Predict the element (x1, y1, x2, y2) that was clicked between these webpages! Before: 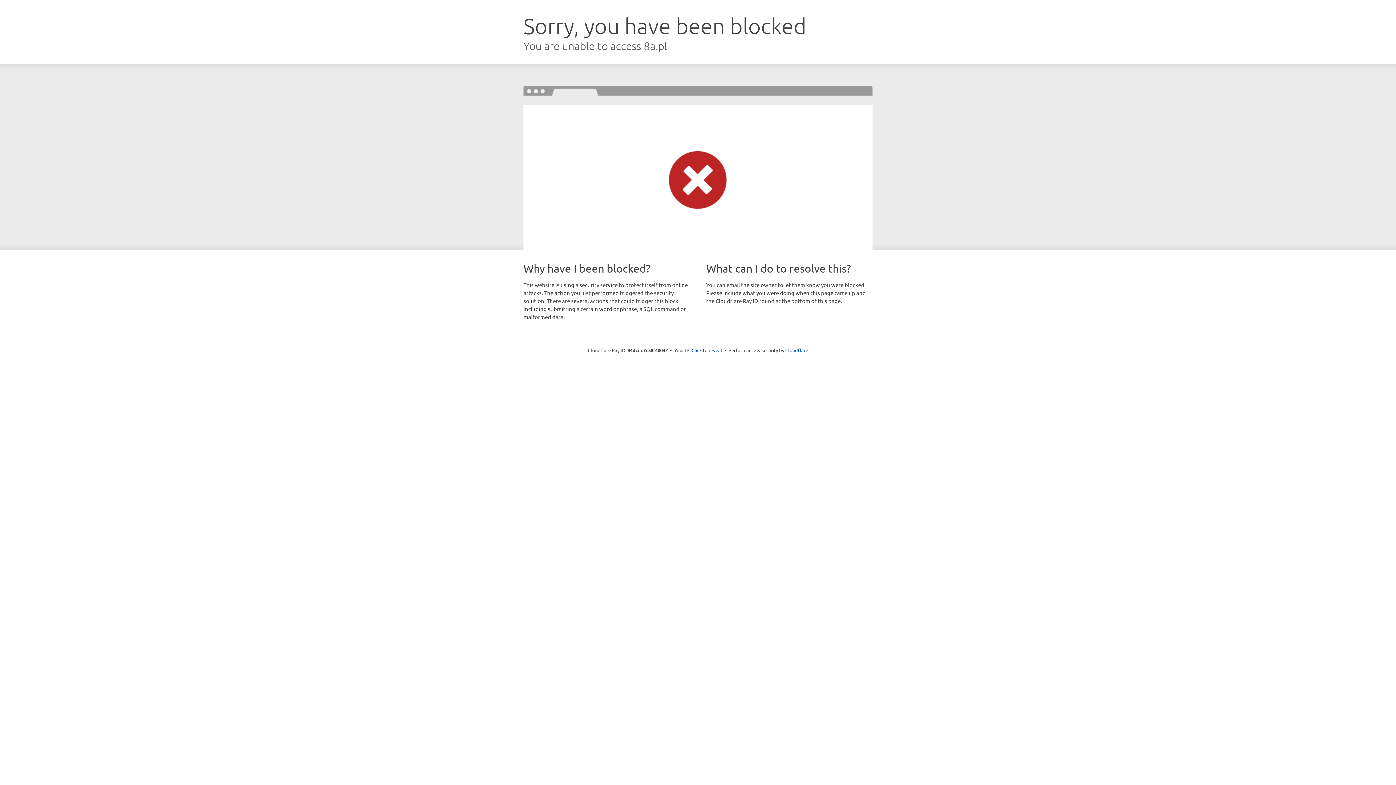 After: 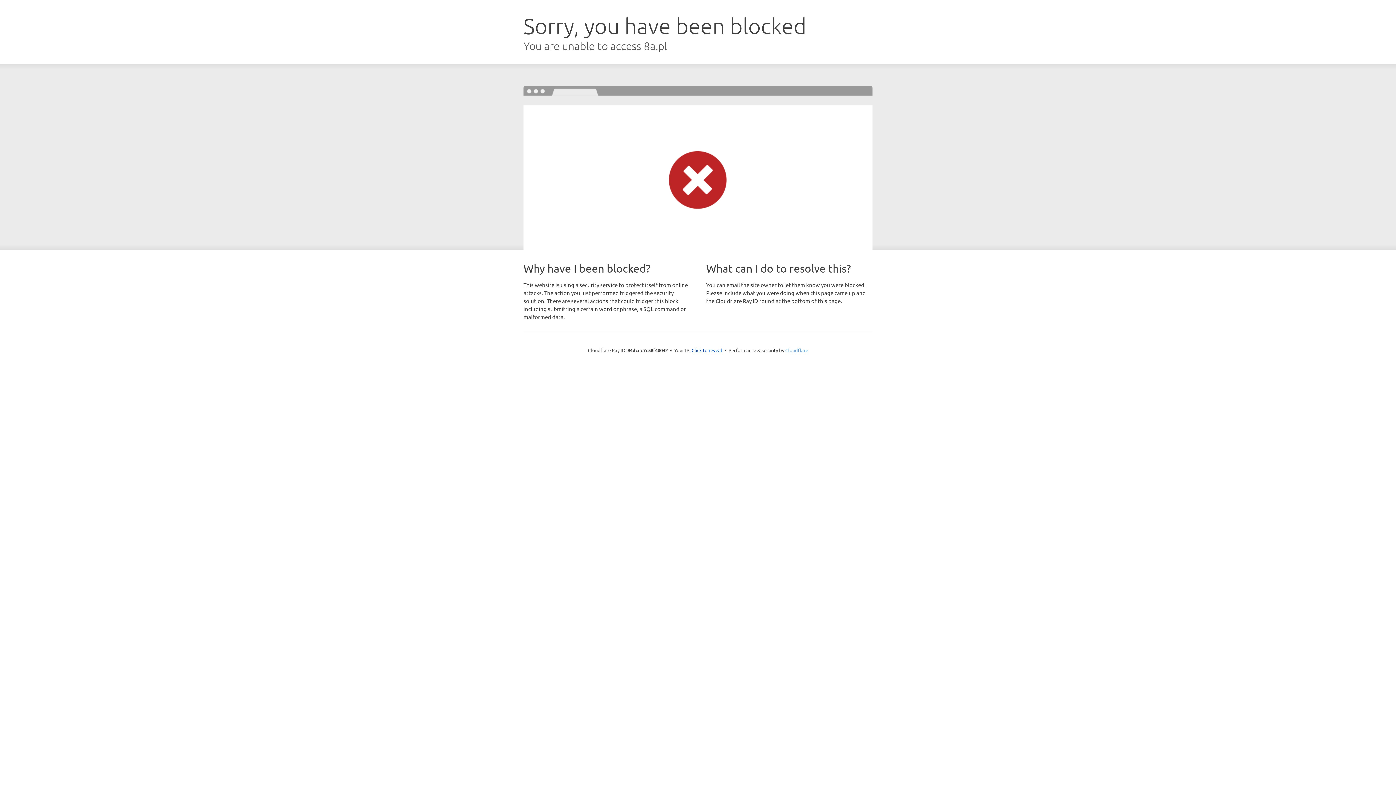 Action: label: Cloudflare bbox: (785, 347, 808, 353)